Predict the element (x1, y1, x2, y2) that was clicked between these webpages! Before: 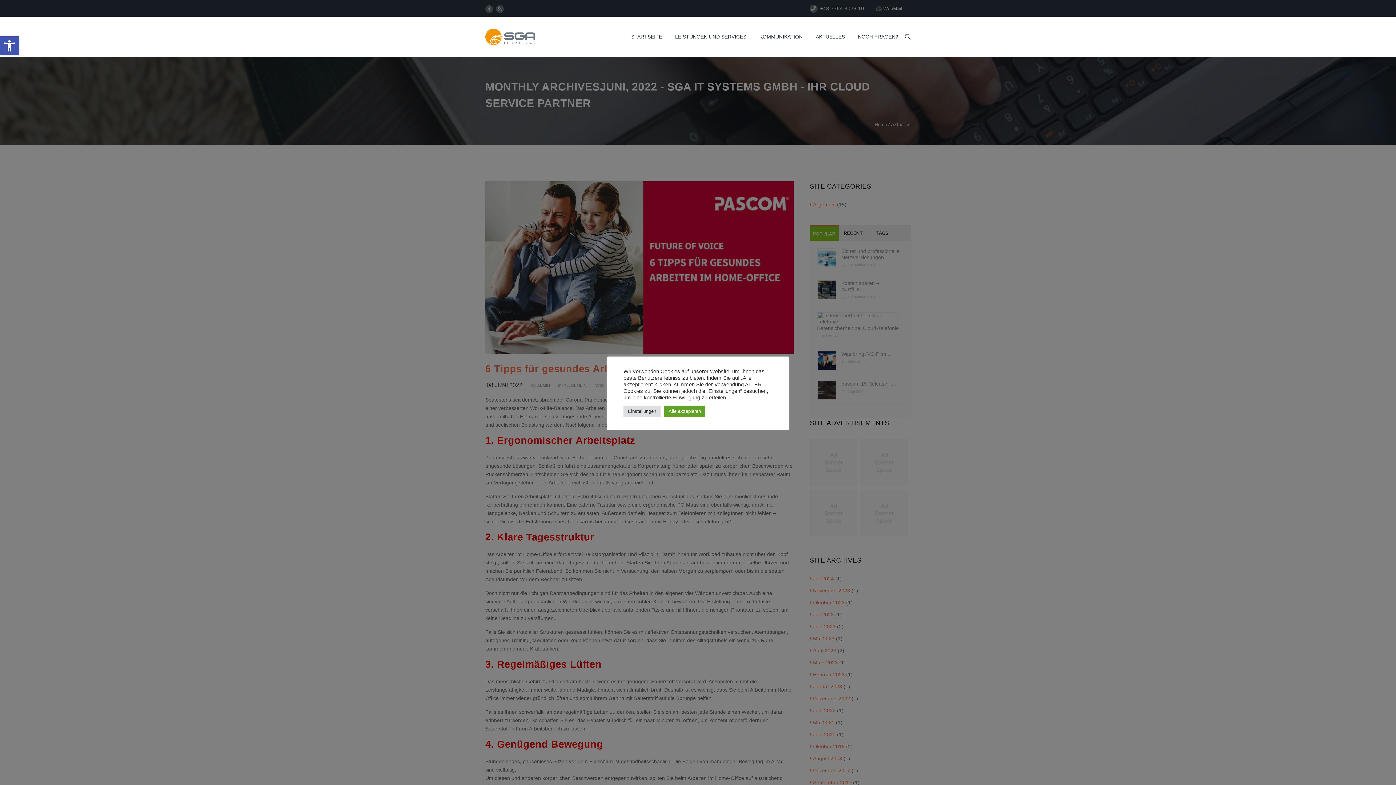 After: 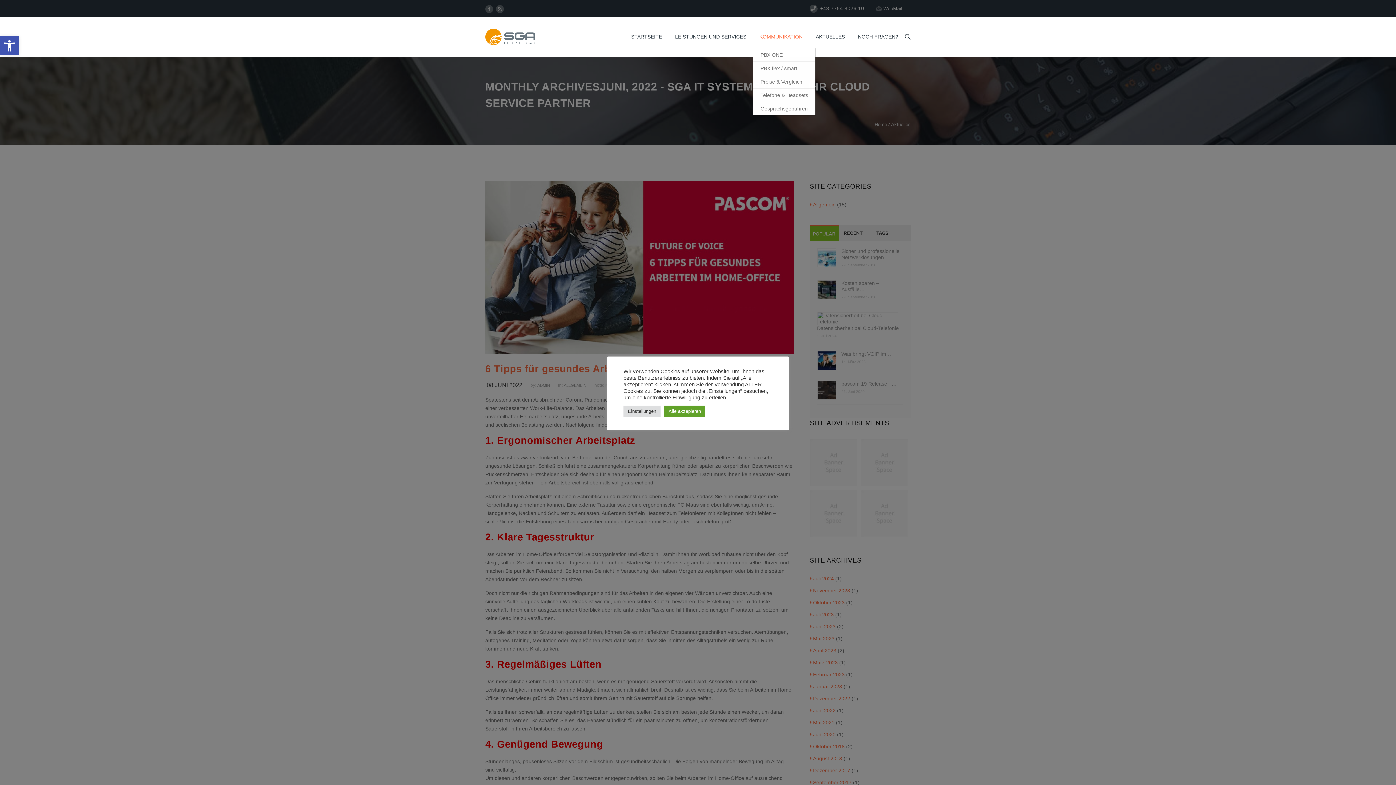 Action: bbox: (753, 25, 809, 48) label: KOMMUNIKATION